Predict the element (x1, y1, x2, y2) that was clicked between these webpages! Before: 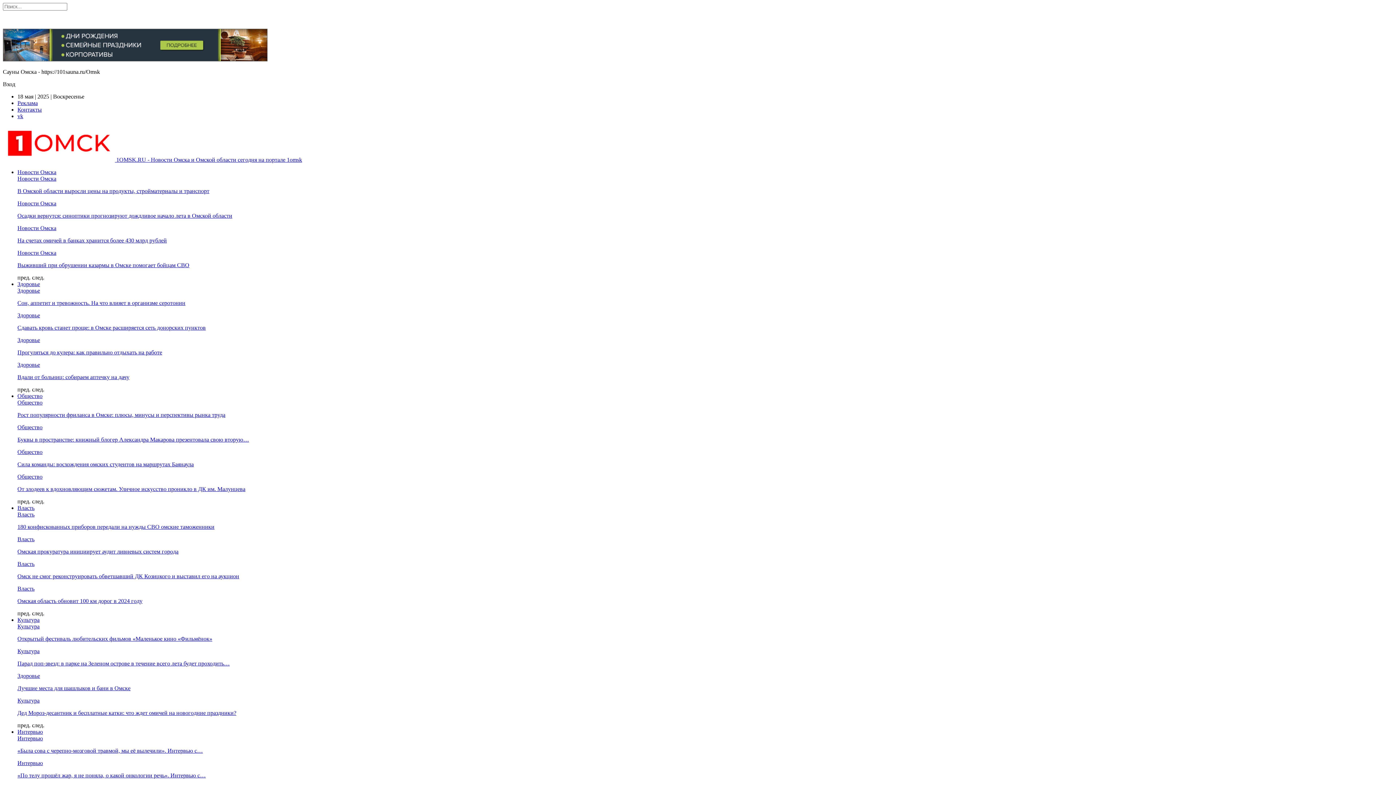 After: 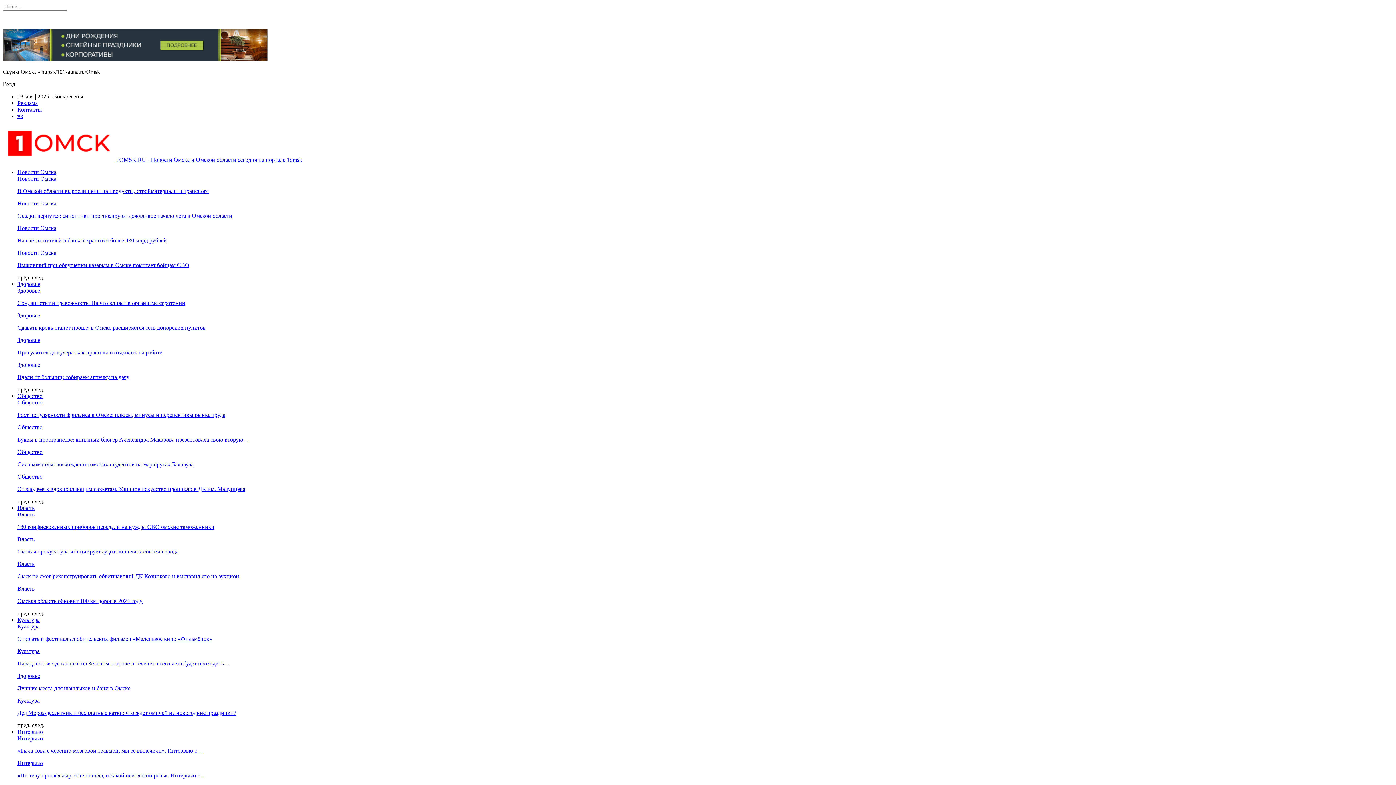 Action: bbox: (2, 56, 267, 62)